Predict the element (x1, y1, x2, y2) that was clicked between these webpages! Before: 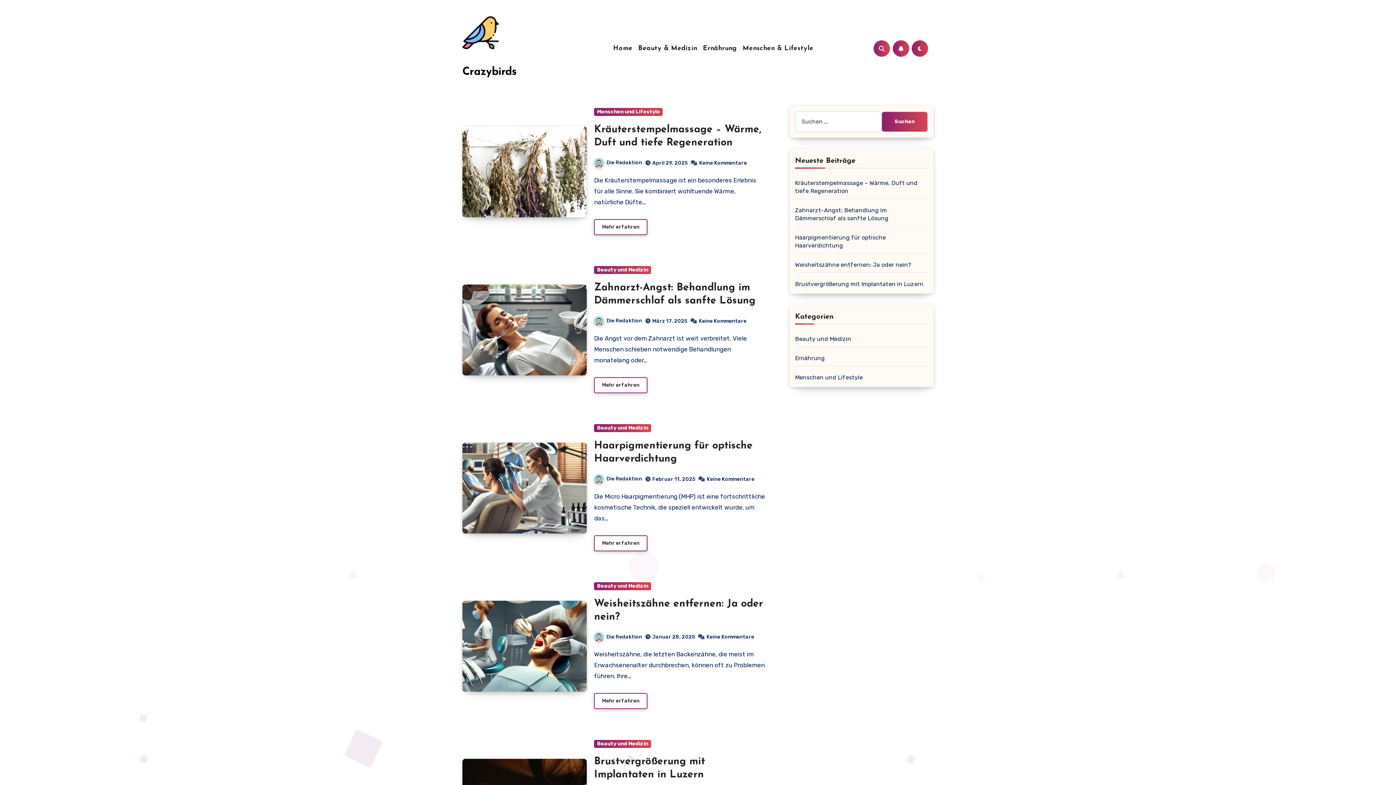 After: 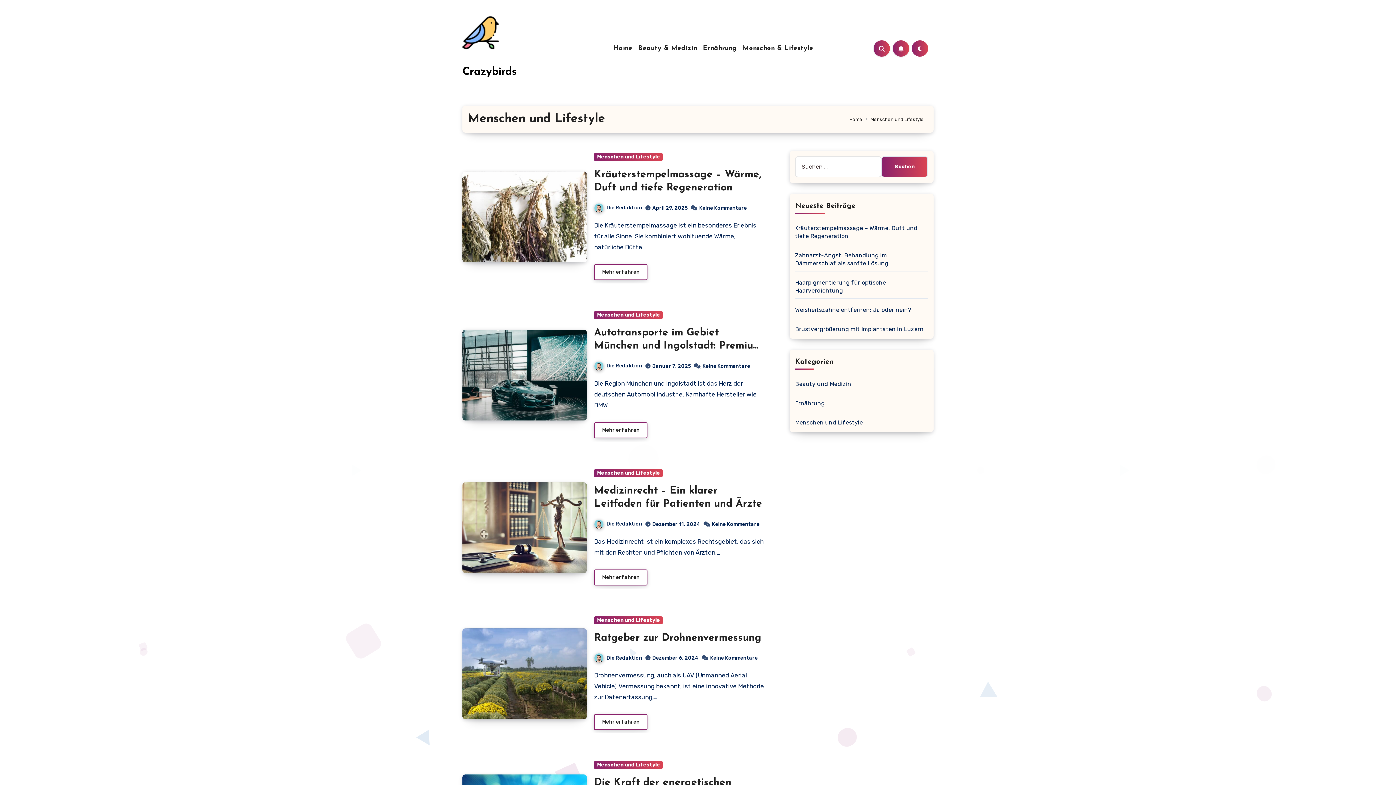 Action: bbox: (594, 108, 663, 116) label: Menschen und Lifestyle